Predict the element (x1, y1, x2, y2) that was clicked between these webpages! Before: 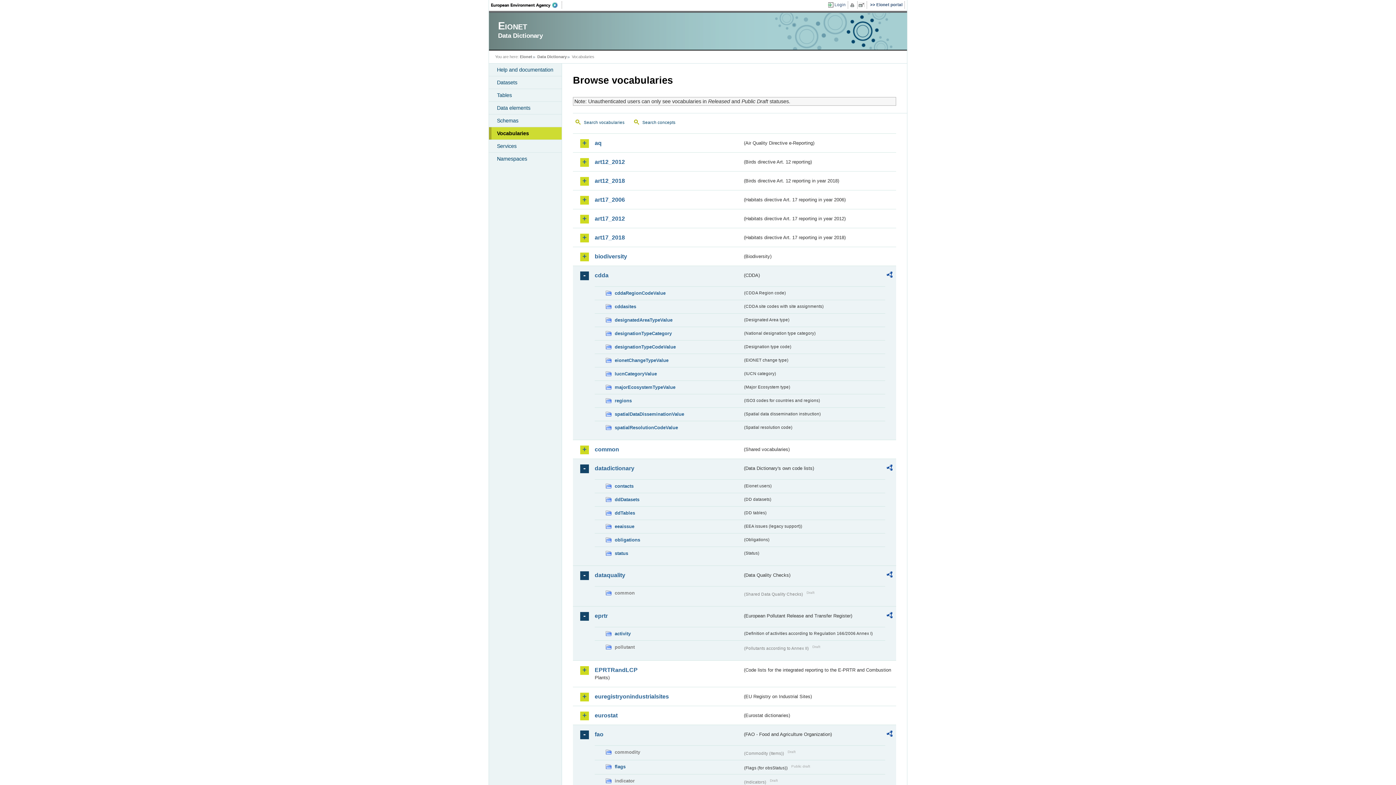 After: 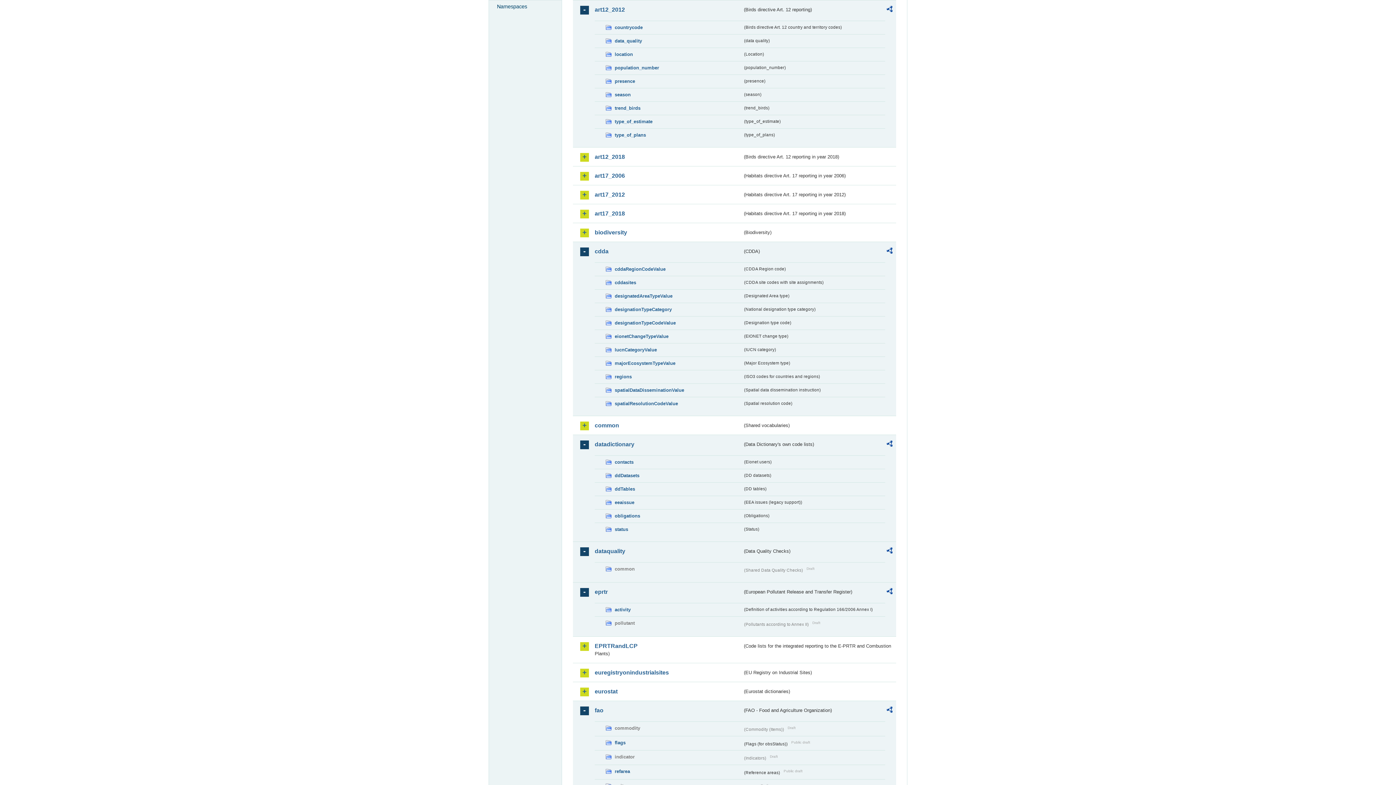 Action: label: art12_2012 bbox: (594, 158, 742, 165)